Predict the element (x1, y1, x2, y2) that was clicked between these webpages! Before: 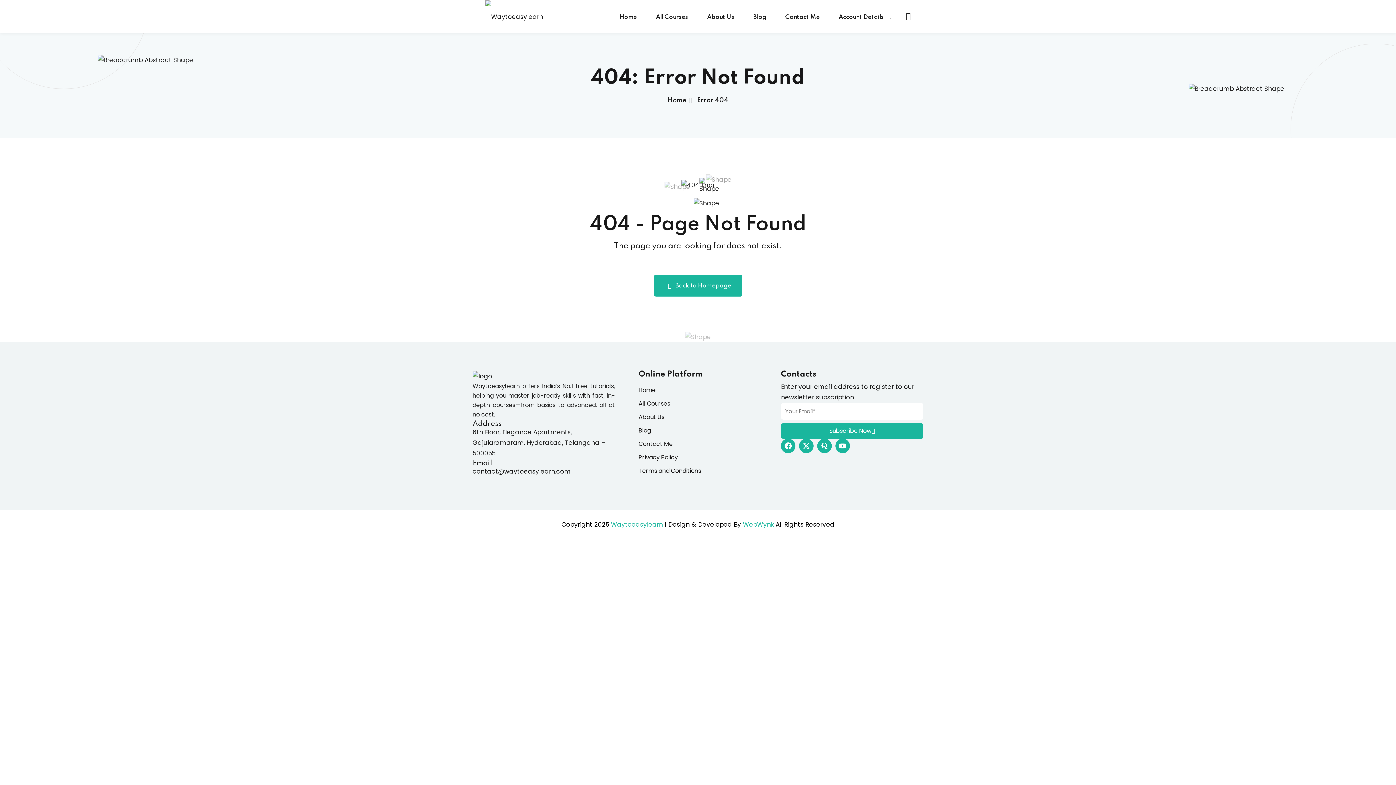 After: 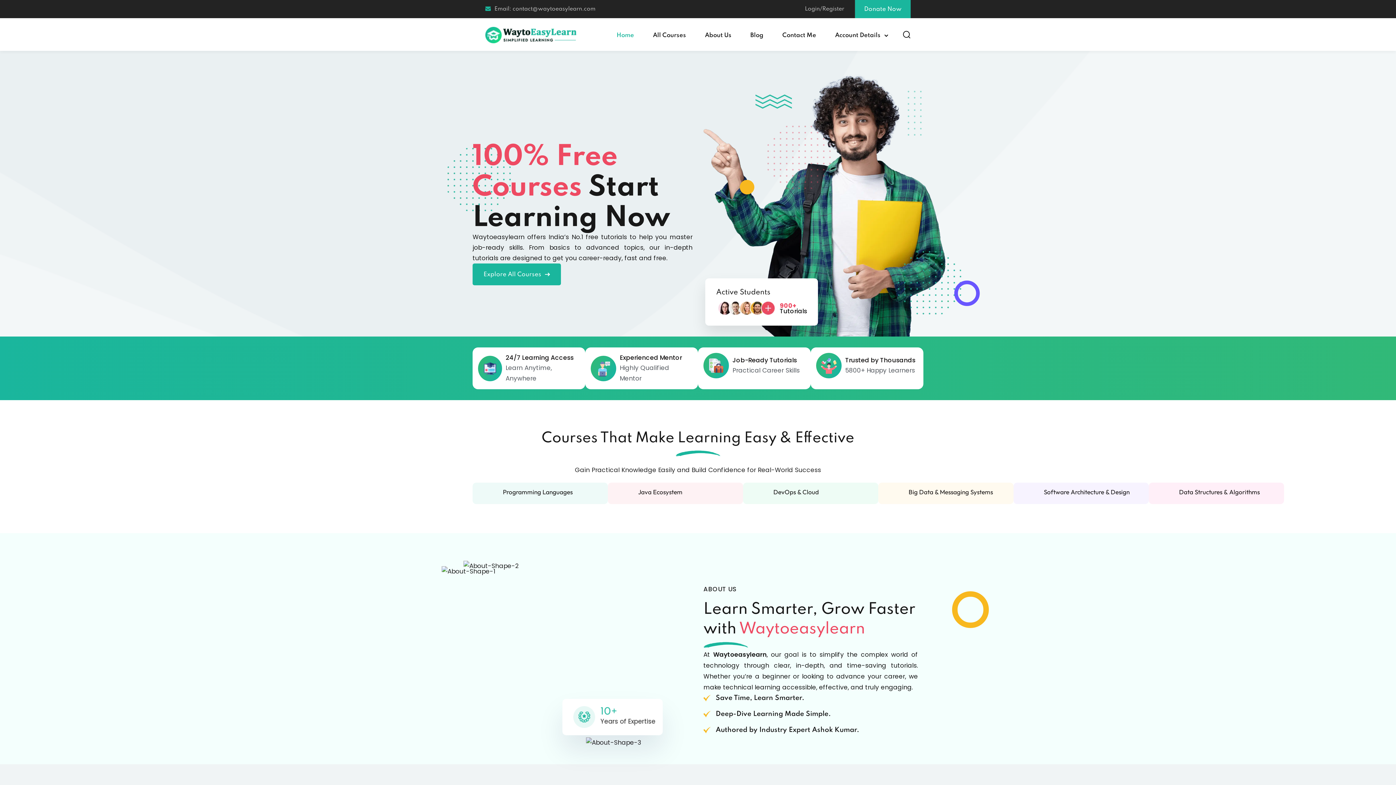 Action: bbox: (611, 520, 663, 529) label: Waytoeasylearn